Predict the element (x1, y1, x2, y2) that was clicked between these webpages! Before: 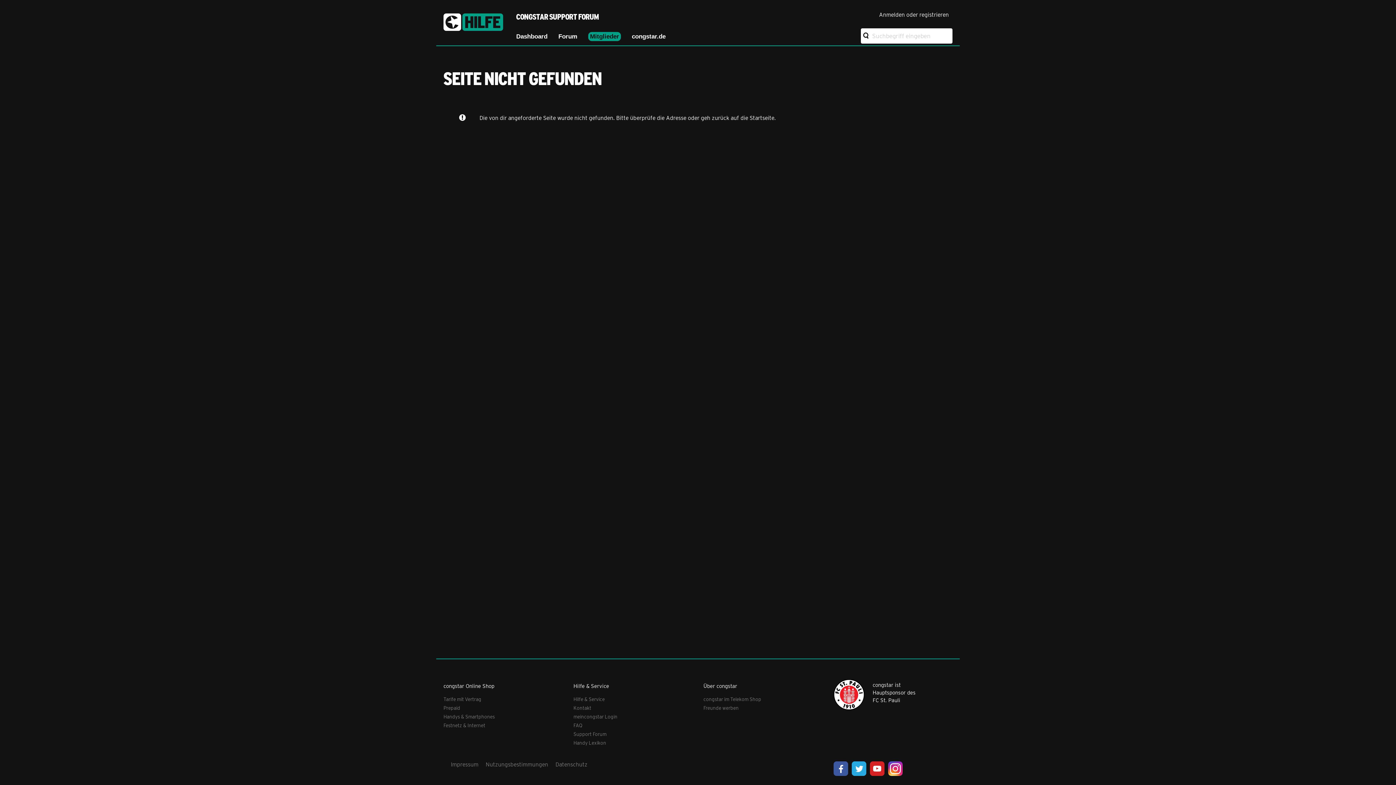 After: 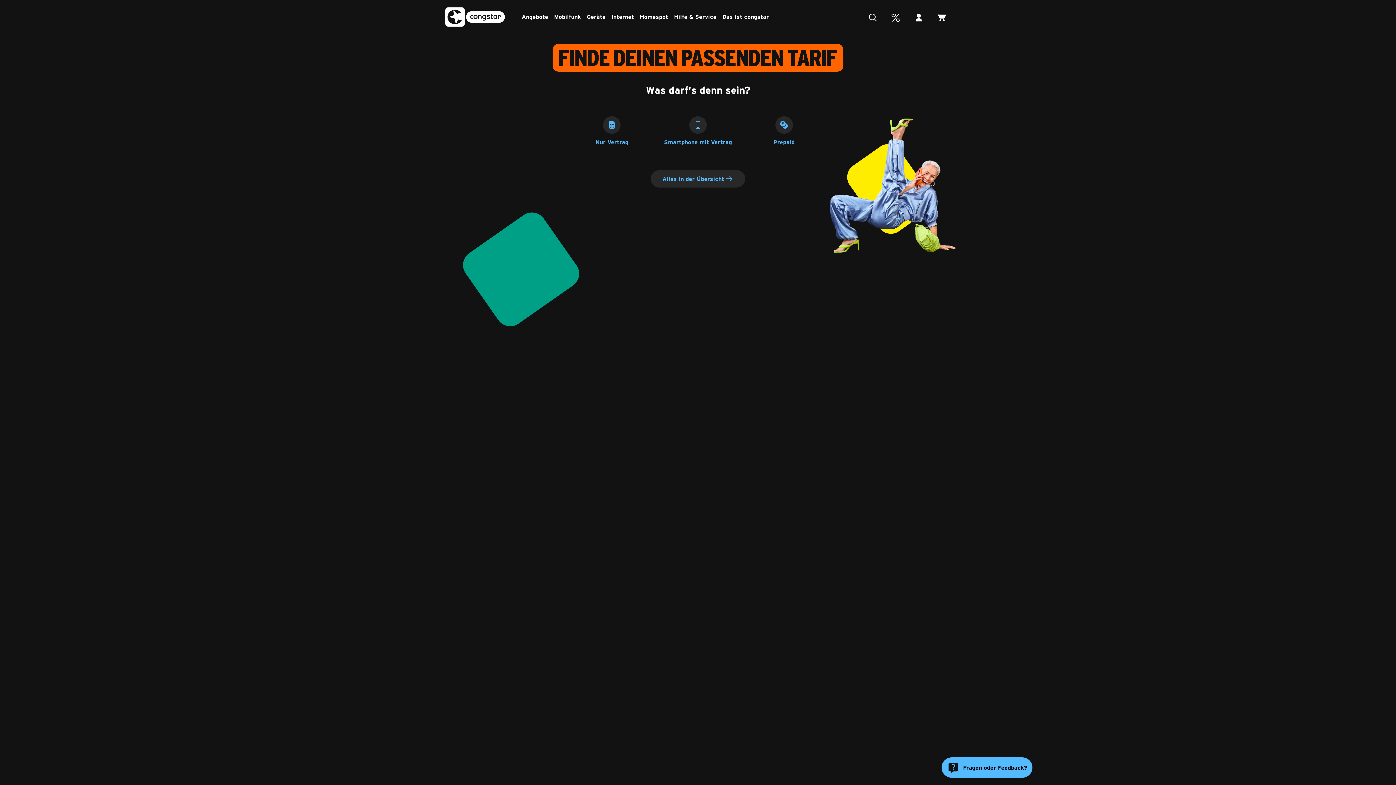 Action: label: Tarife mit Vertrag bbox: (443, 696, 481, 702)